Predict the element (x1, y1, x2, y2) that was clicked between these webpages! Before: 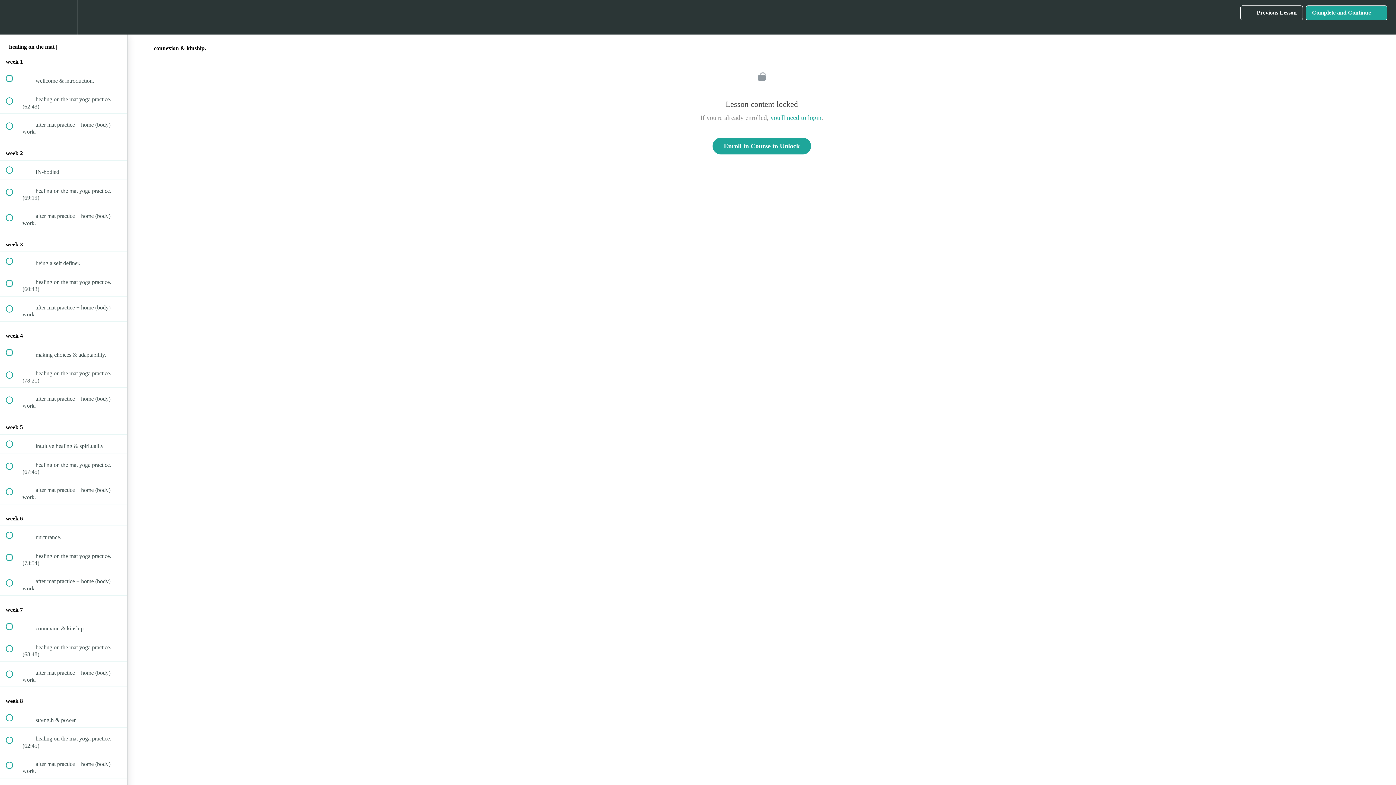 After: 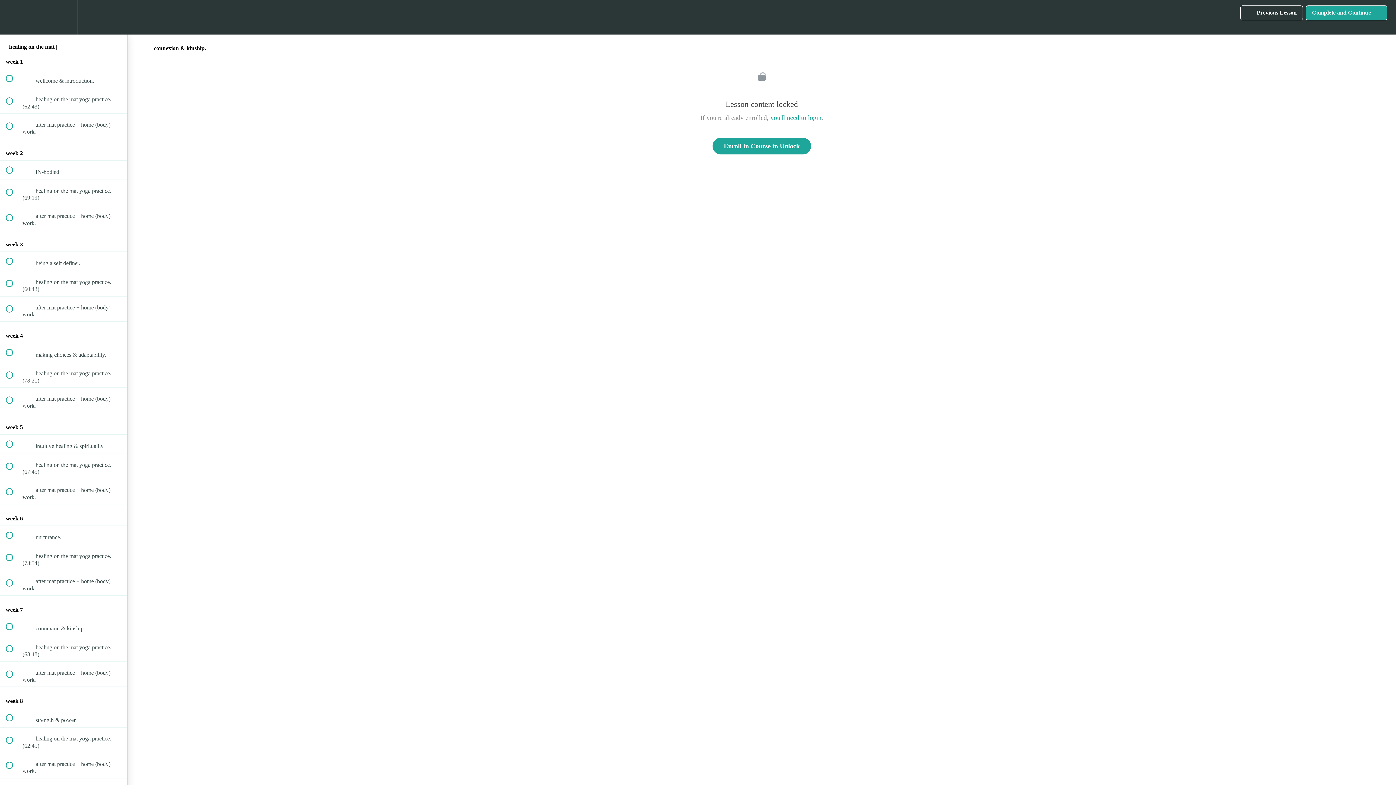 Action: label: Settings Menu bbox: (50, 0, 76, 34)